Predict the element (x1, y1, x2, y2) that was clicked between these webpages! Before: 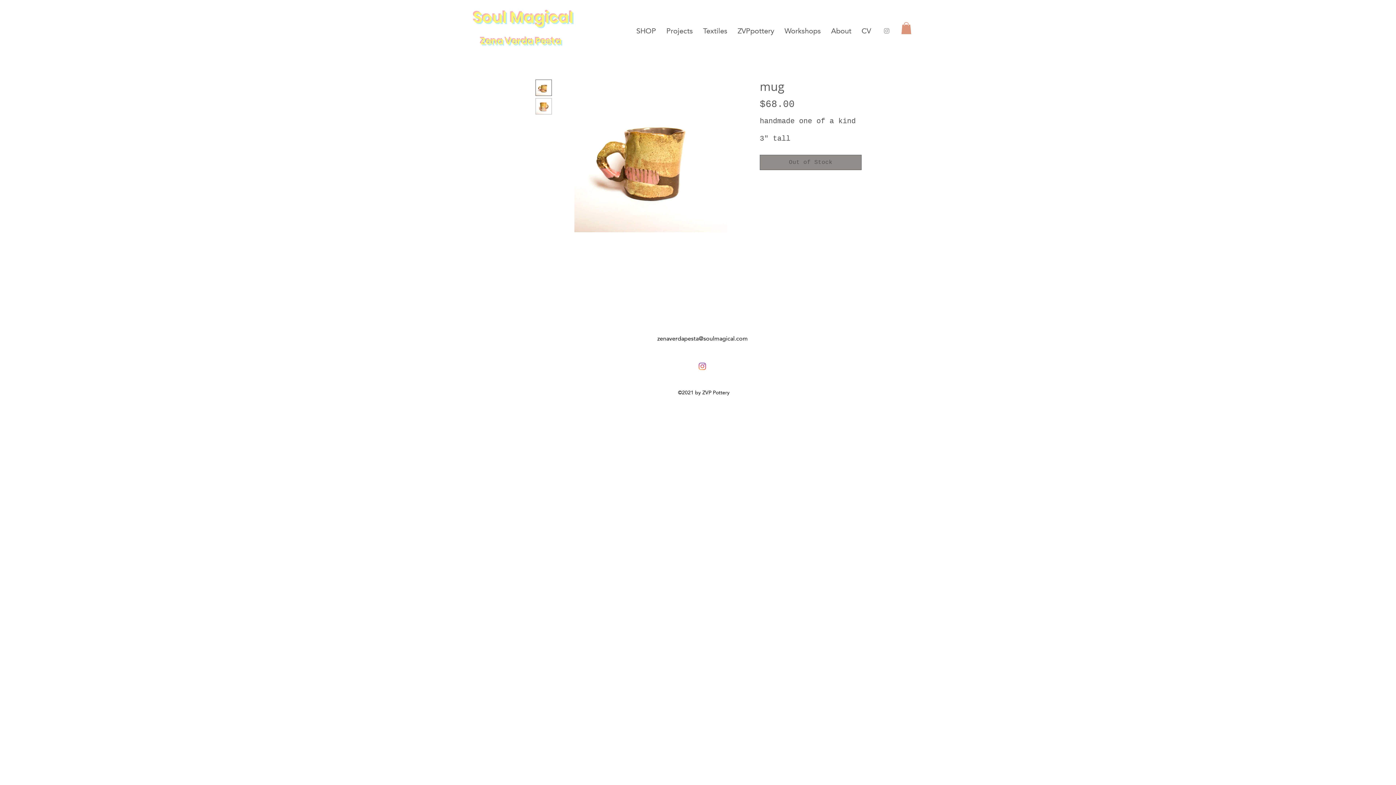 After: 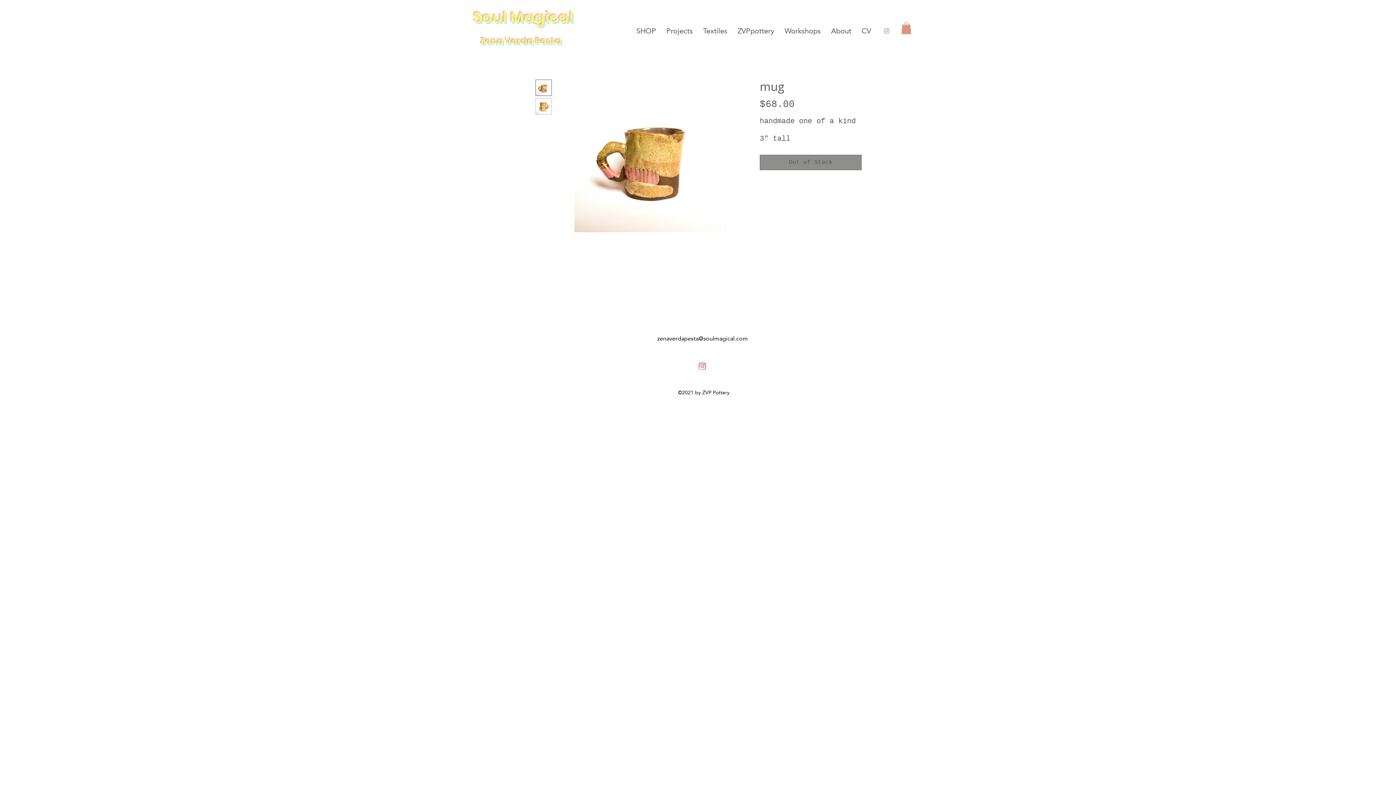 Action: bbox: (535, 79, 552, 96)